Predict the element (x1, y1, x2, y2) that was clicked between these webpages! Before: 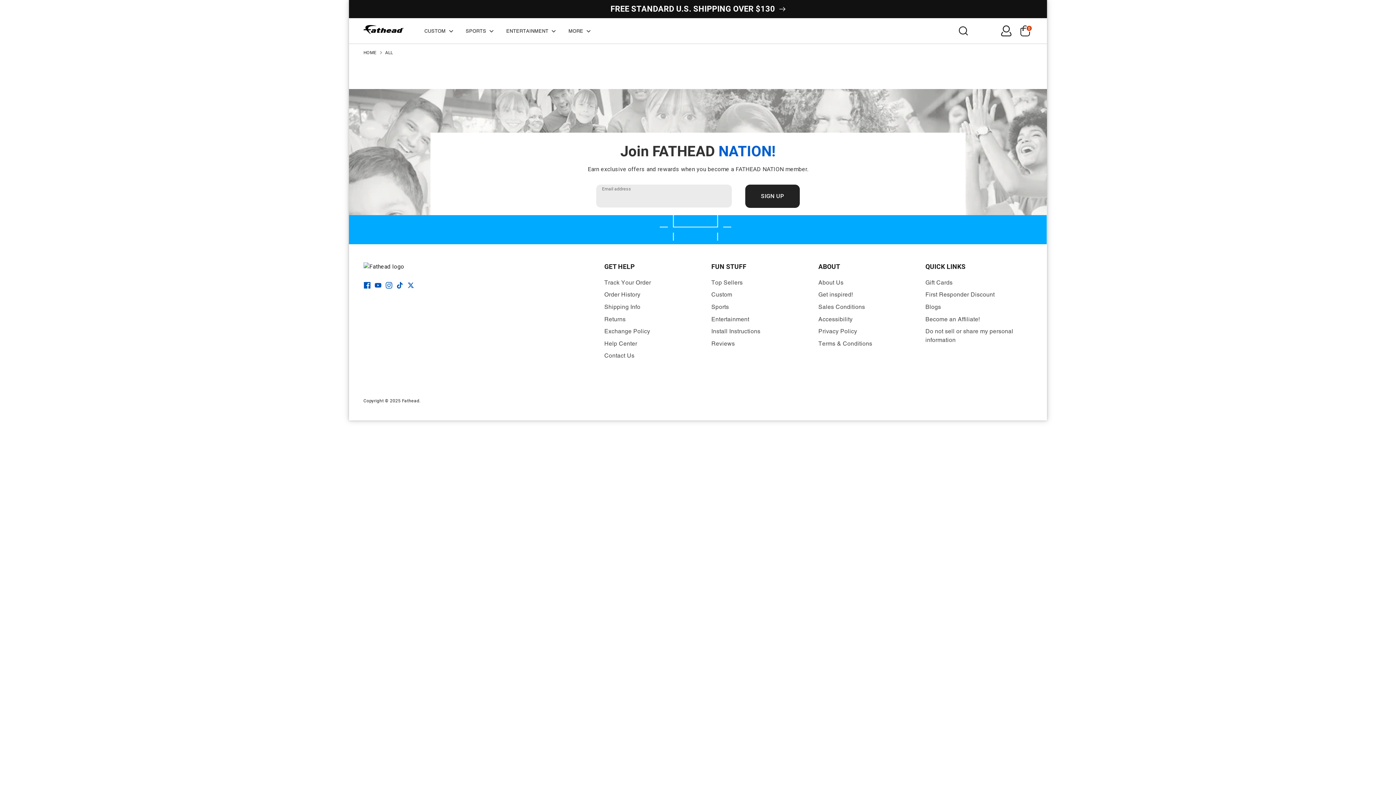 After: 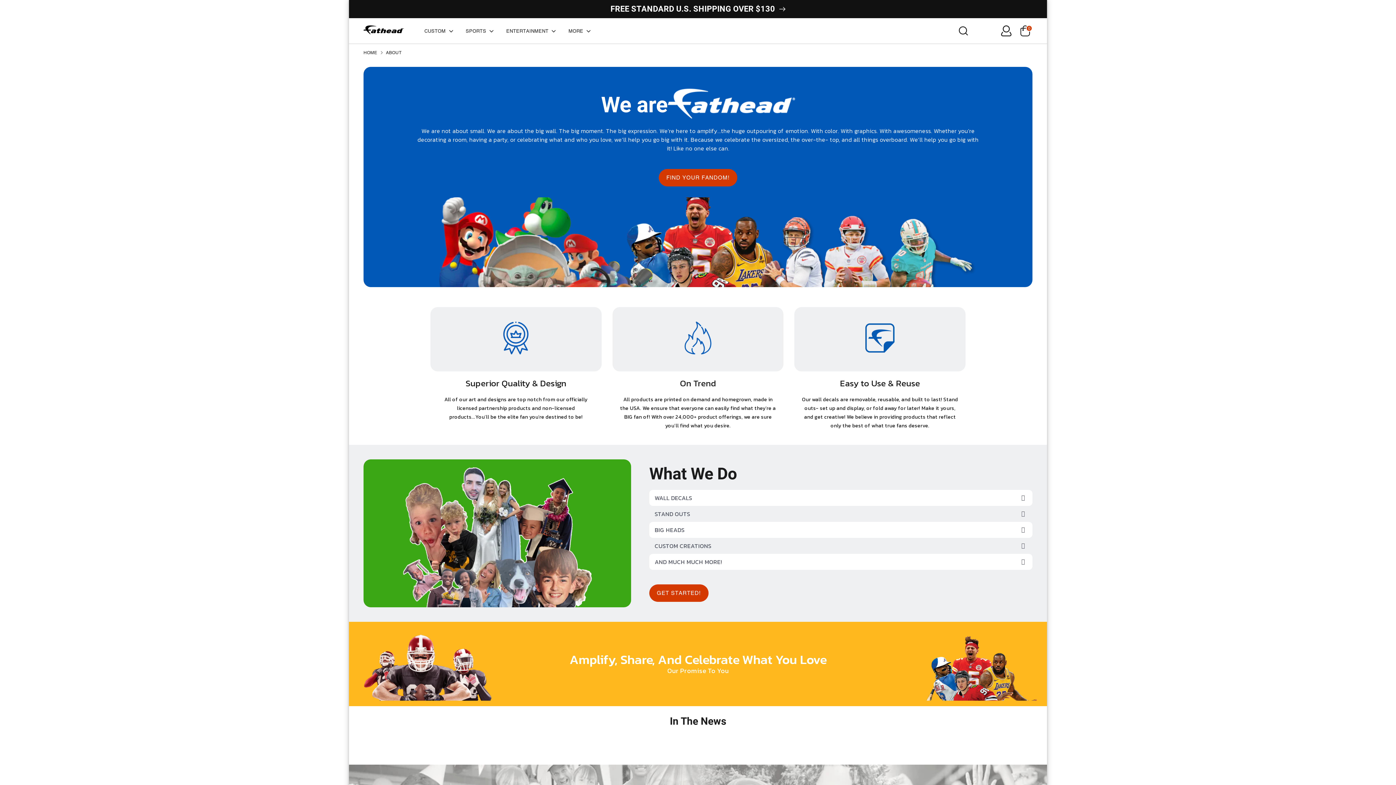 Action: bbox: (818, 279, 843, 286) label: About Us